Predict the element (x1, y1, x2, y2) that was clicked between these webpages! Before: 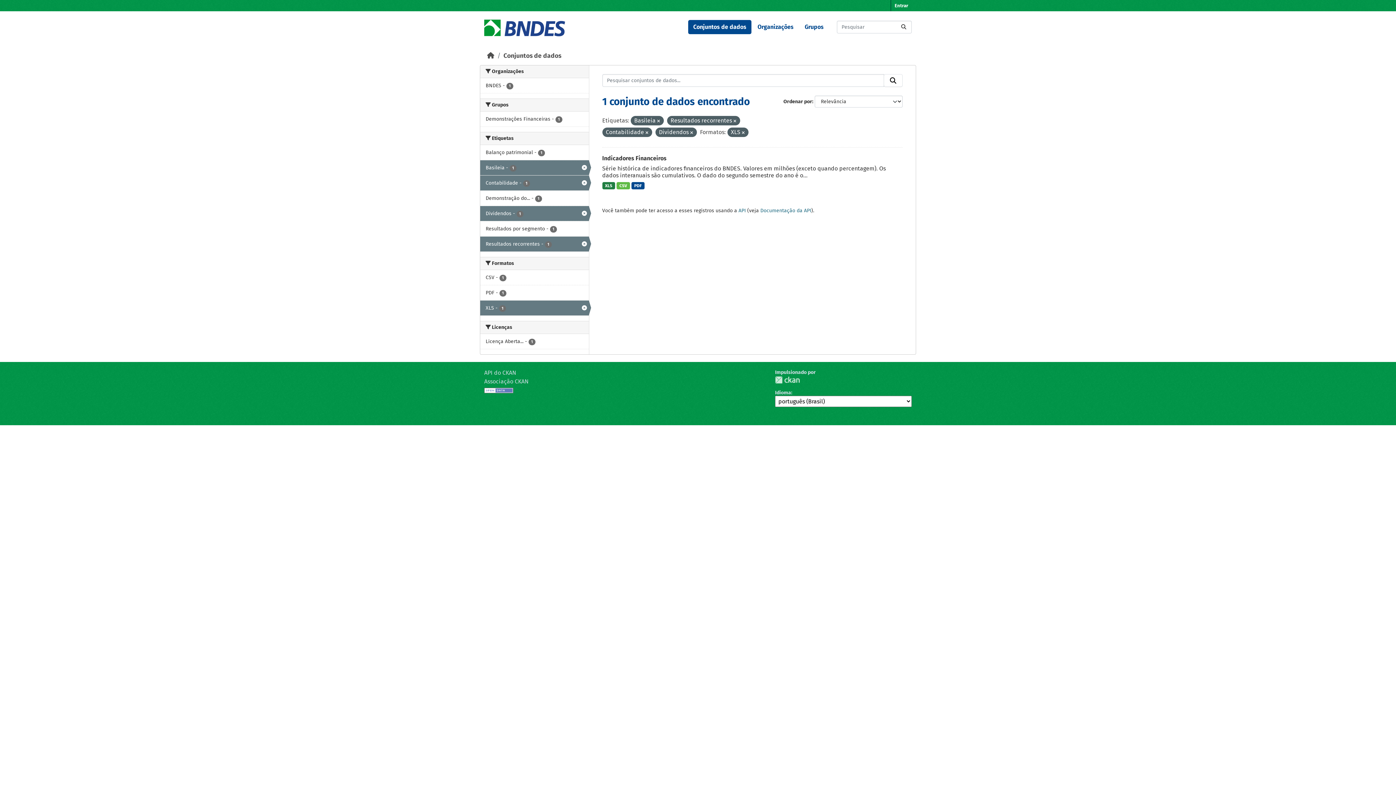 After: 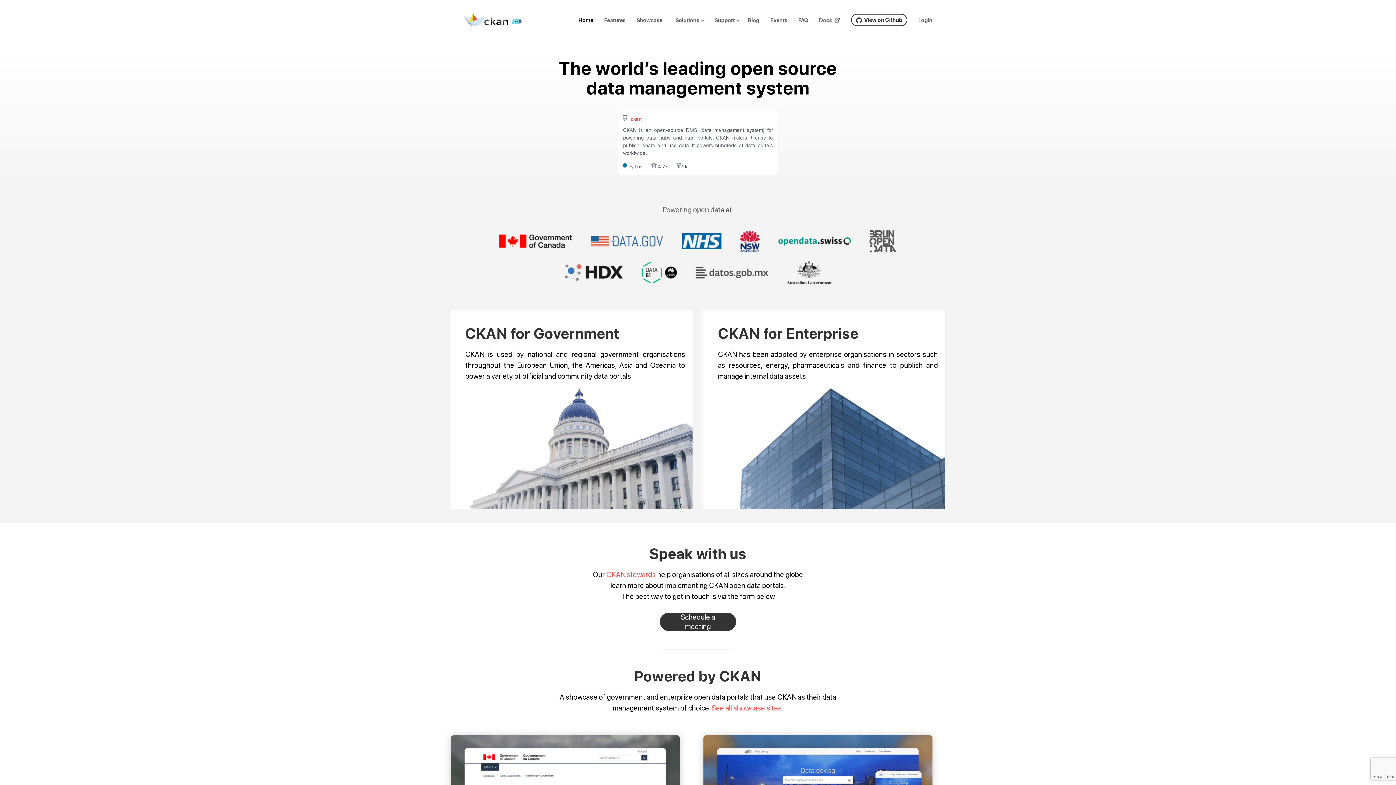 Action: label: CKAN bbox: (775, 376, 800, 383)